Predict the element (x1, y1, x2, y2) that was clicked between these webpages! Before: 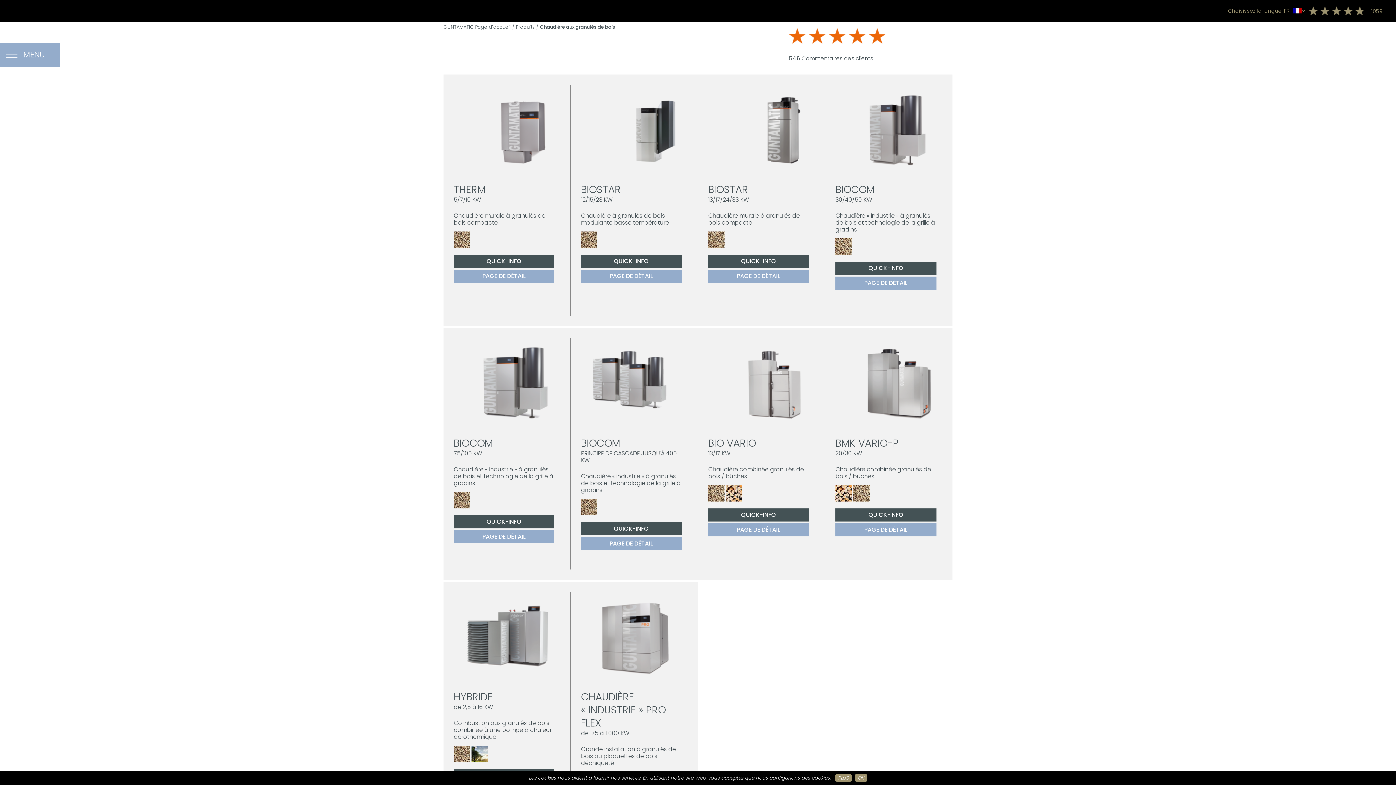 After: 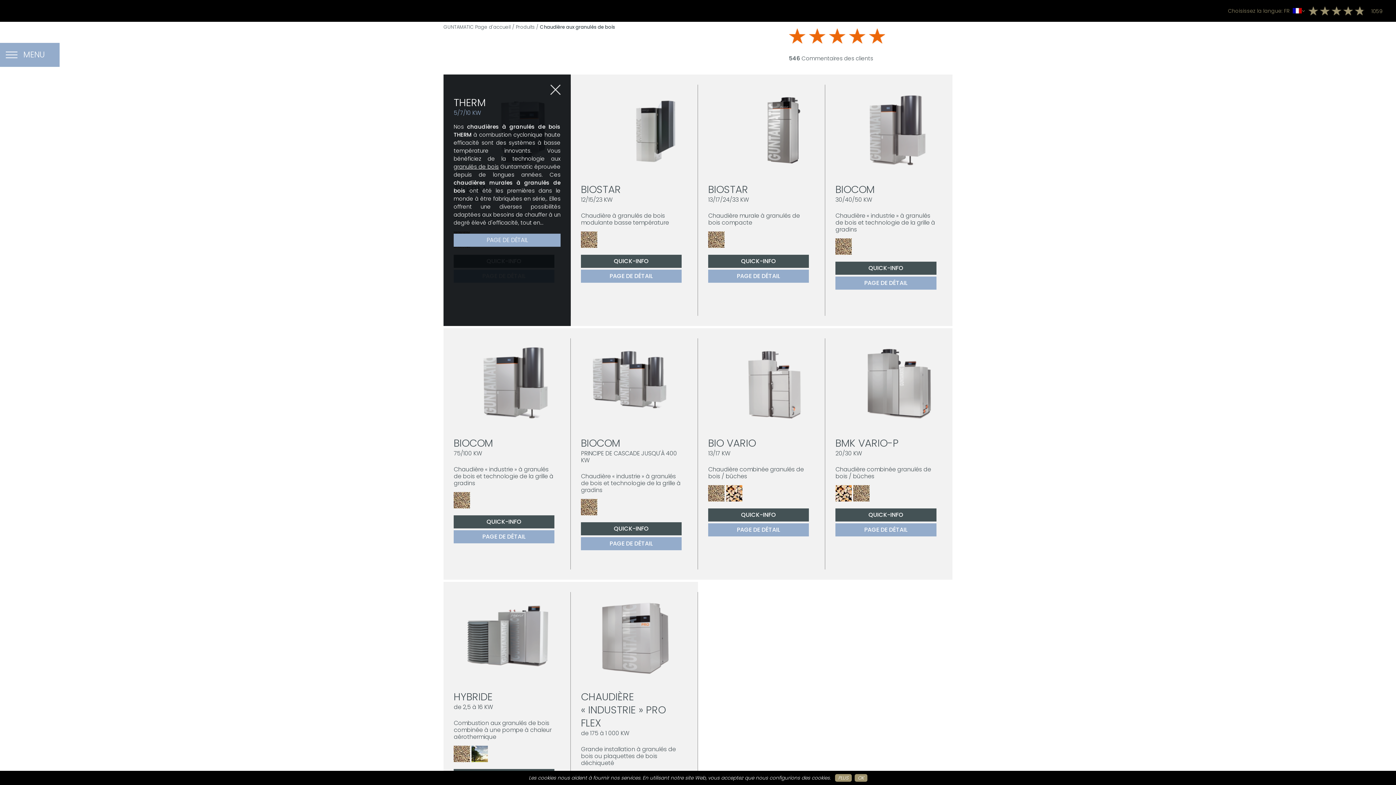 Action: label: QUICK-INFO bbox: (453, 254, 554, 268)